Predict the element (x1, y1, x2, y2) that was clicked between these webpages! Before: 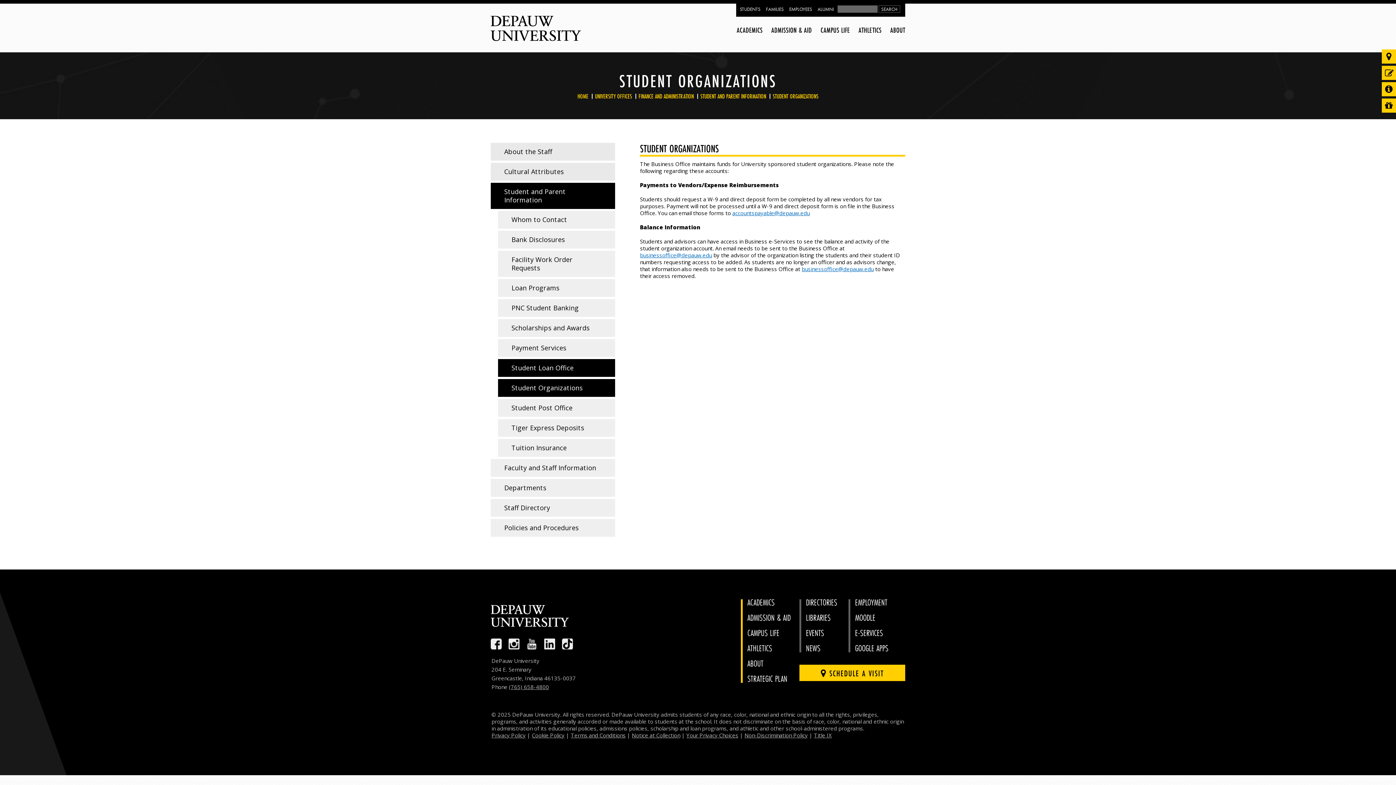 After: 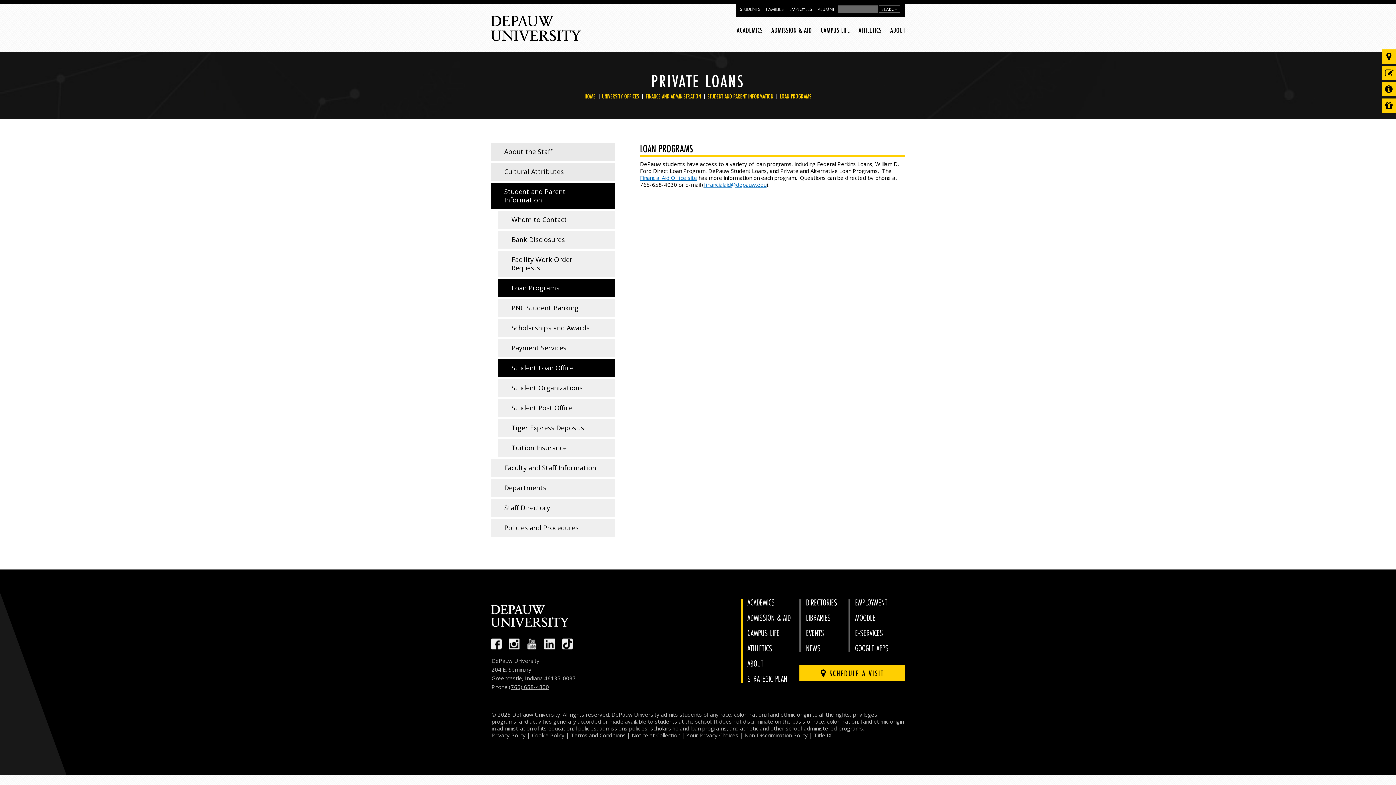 Action: bbox: (498, 279, 615, 297) label: Loan Programs